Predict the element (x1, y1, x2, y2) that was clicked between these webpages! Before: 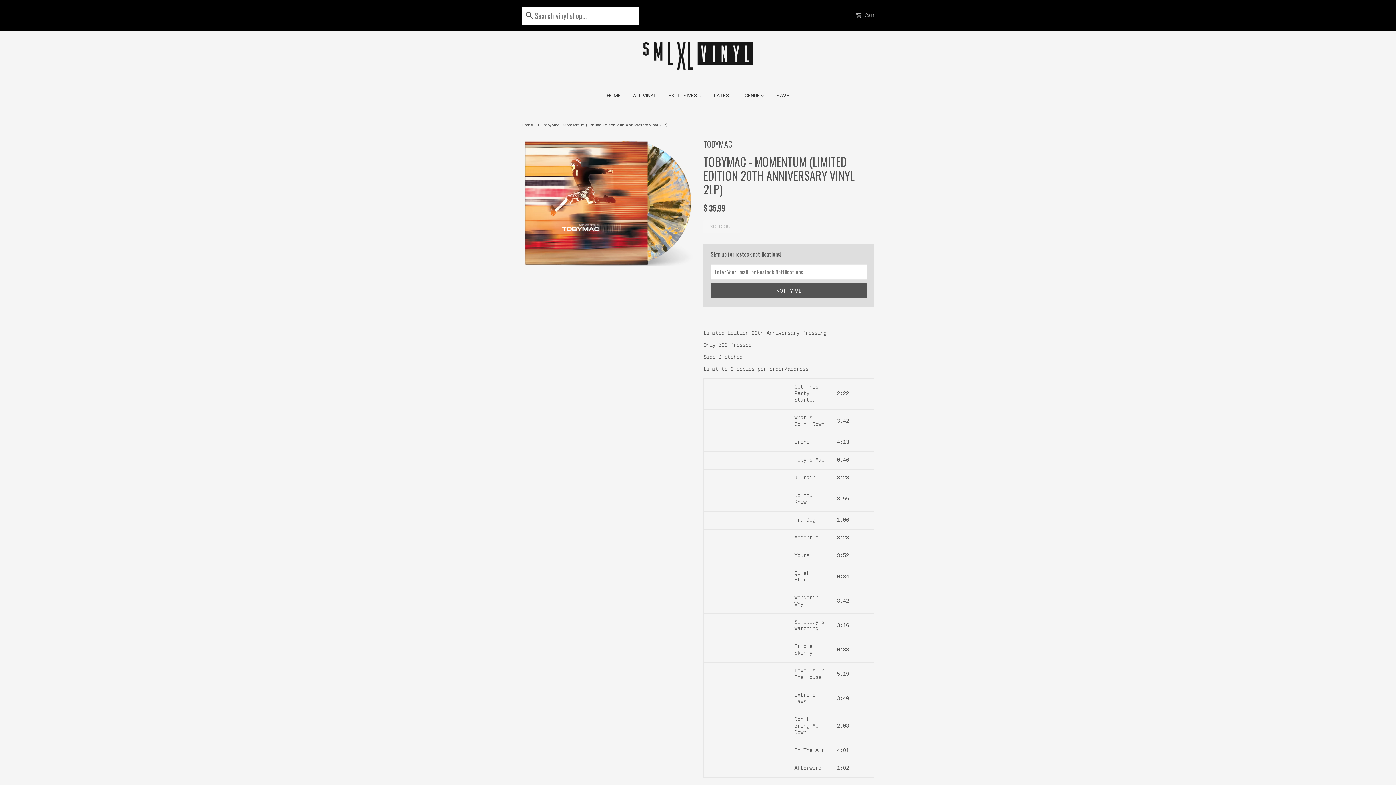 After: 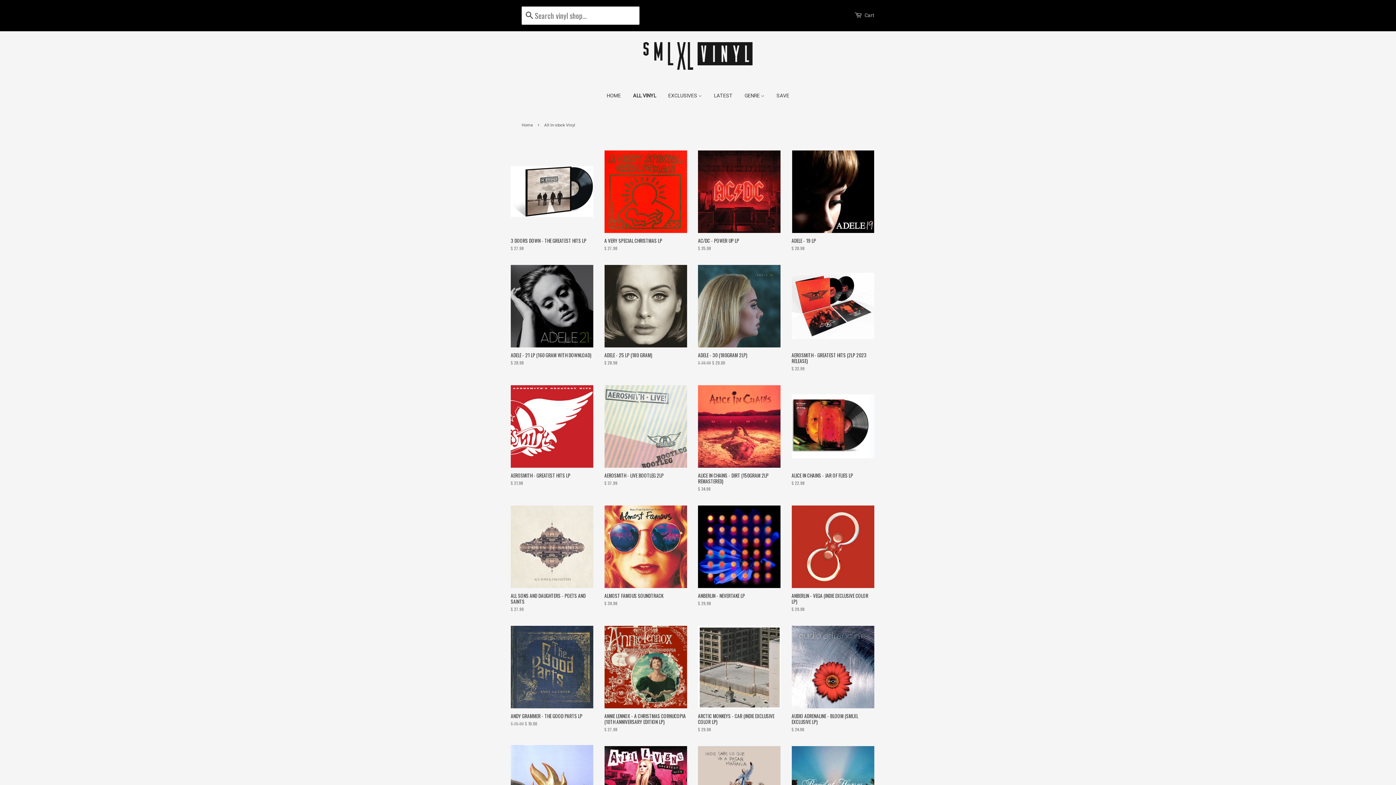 Action: bbox: (627, 86, 661, 105) label: ALL VINYL